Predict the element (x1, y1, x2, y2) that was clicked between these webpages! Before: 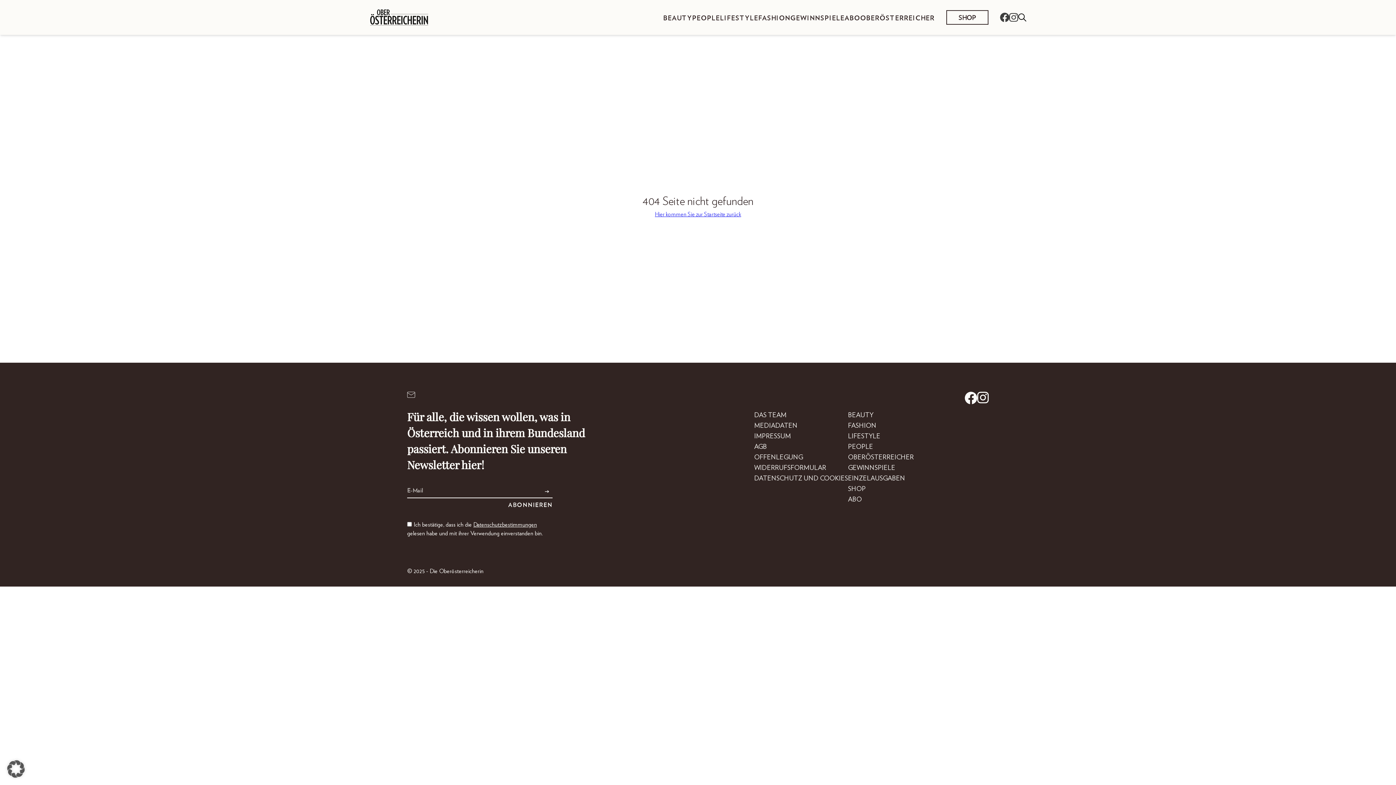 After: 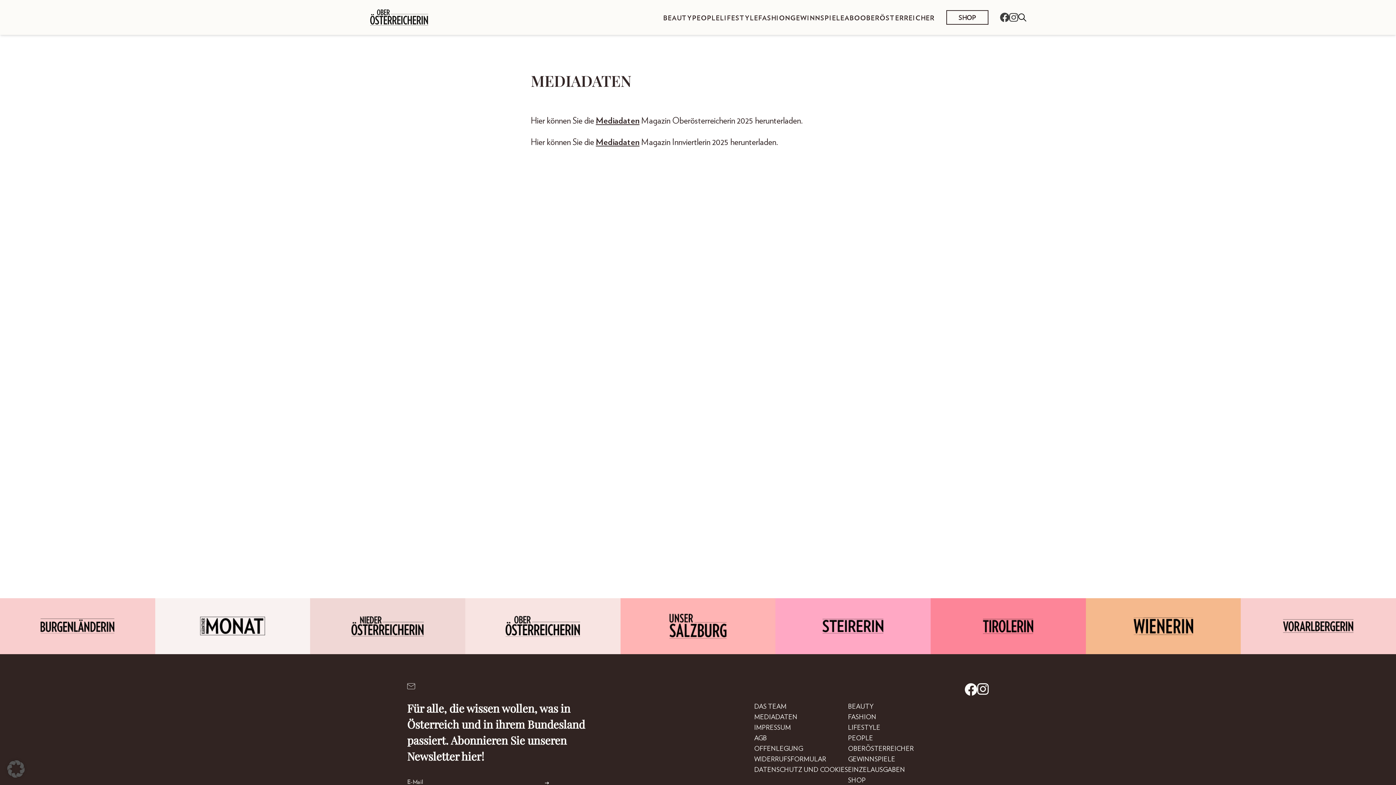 Action: label: MEDIADATEN bbox: (754, 420, 797, 430)